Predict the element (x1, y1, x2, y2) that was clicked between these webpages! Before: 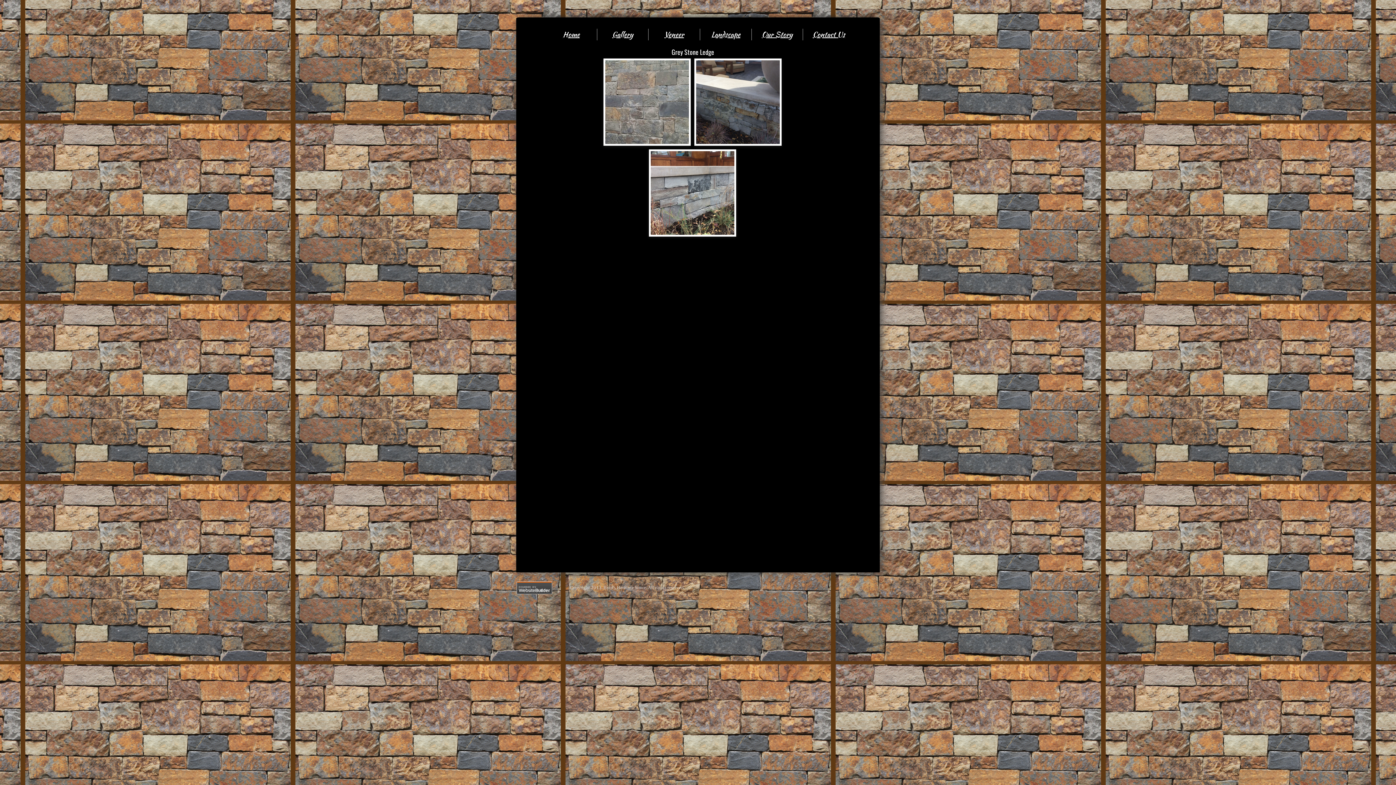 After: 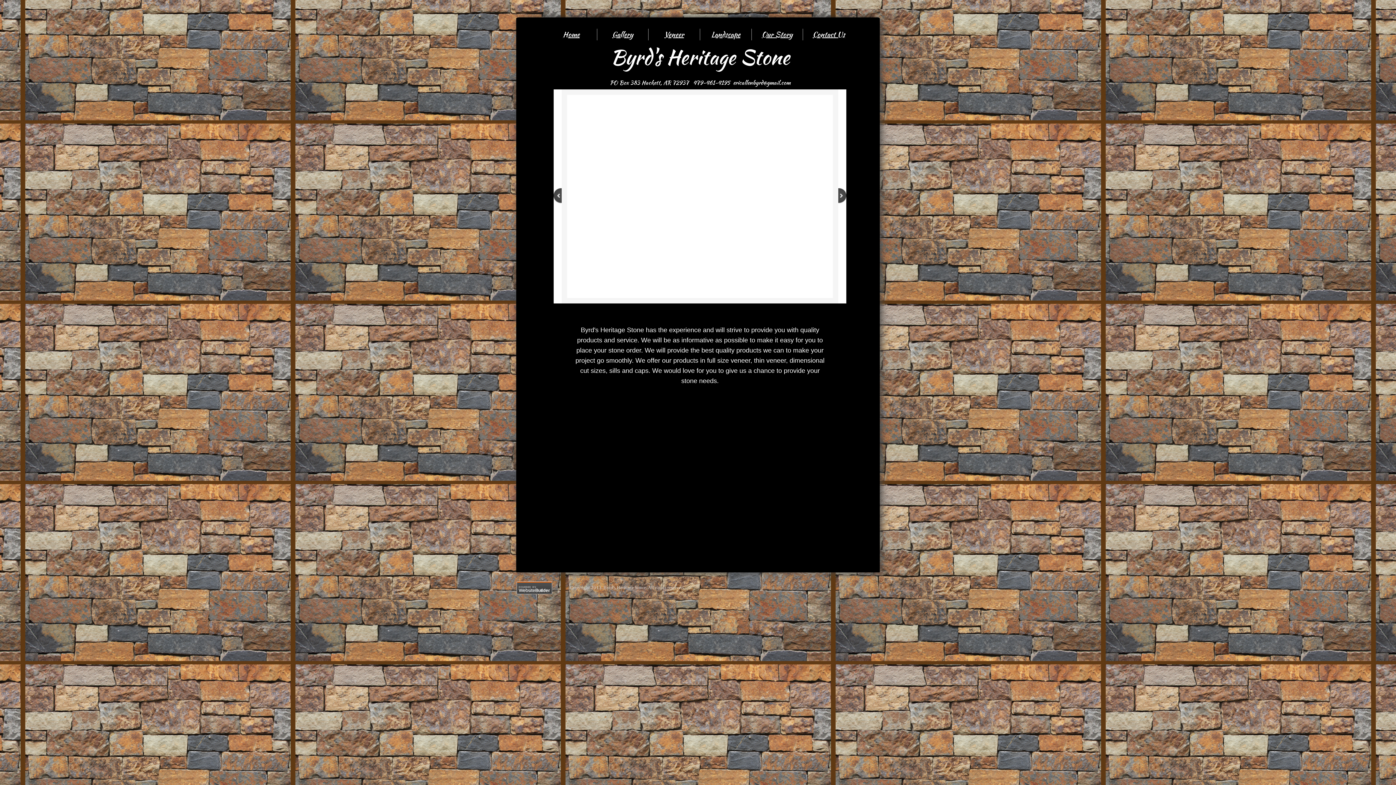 Action: bbox: (563, 29, 579, 39) label: Home